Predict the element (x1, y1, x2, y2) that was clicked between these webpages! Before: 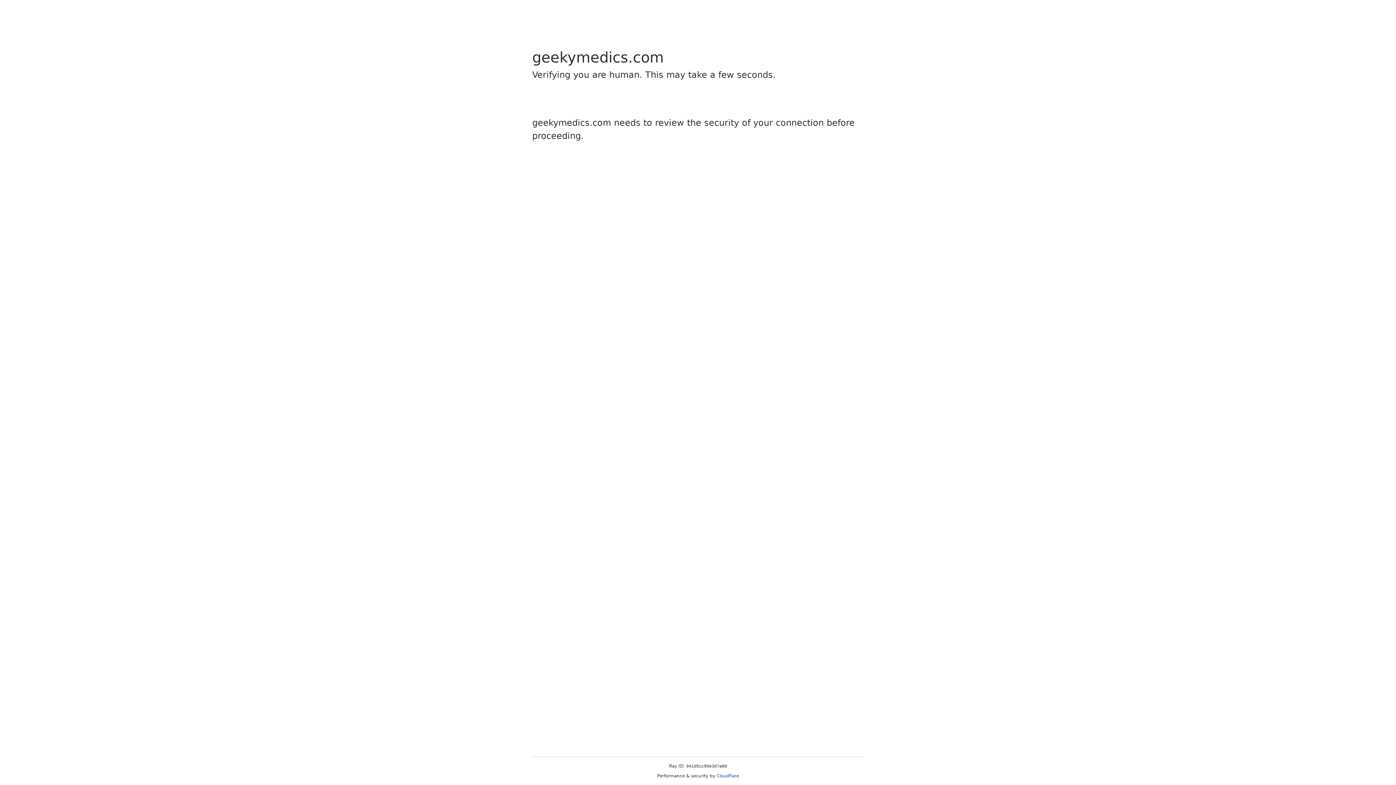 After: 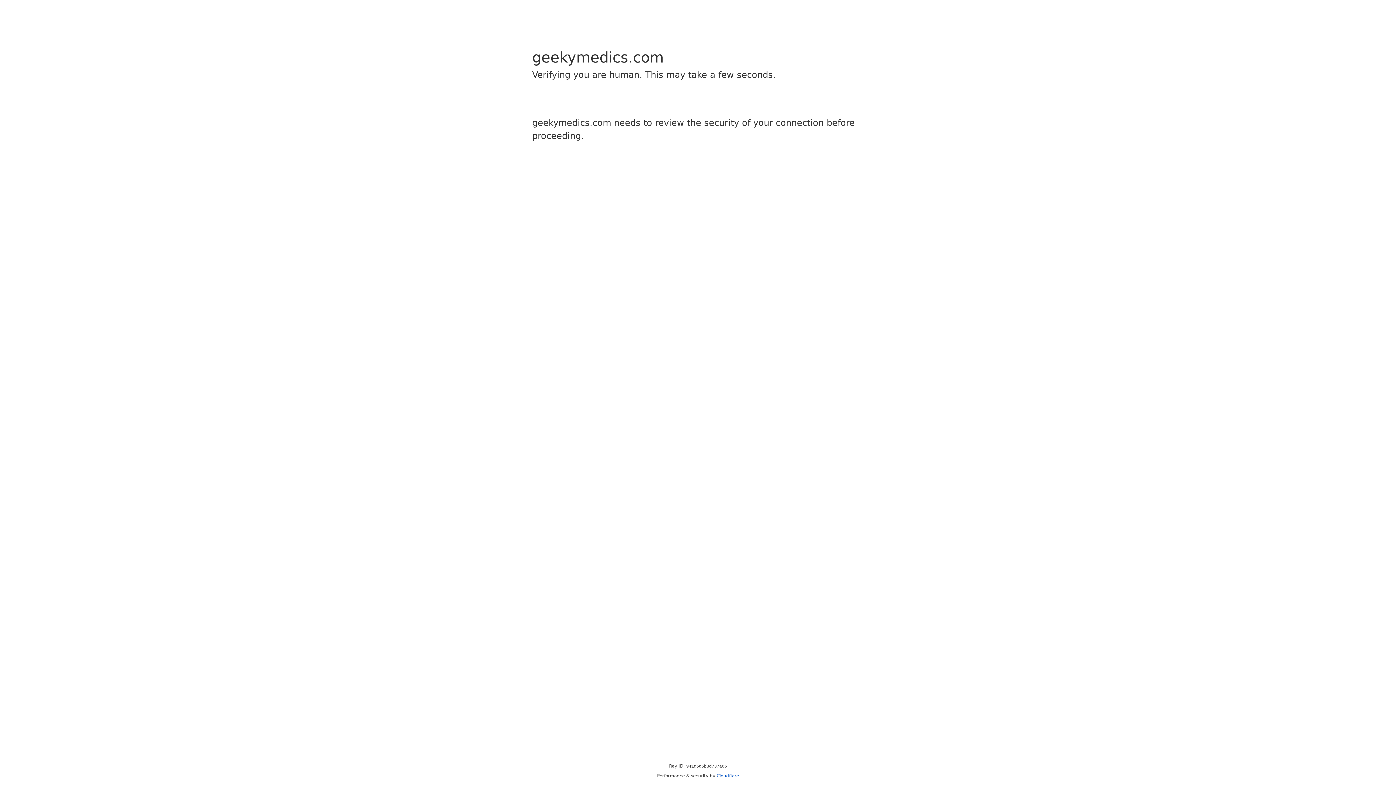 Action: bbox: (716, 773, 739, 778) label: Cloudflare